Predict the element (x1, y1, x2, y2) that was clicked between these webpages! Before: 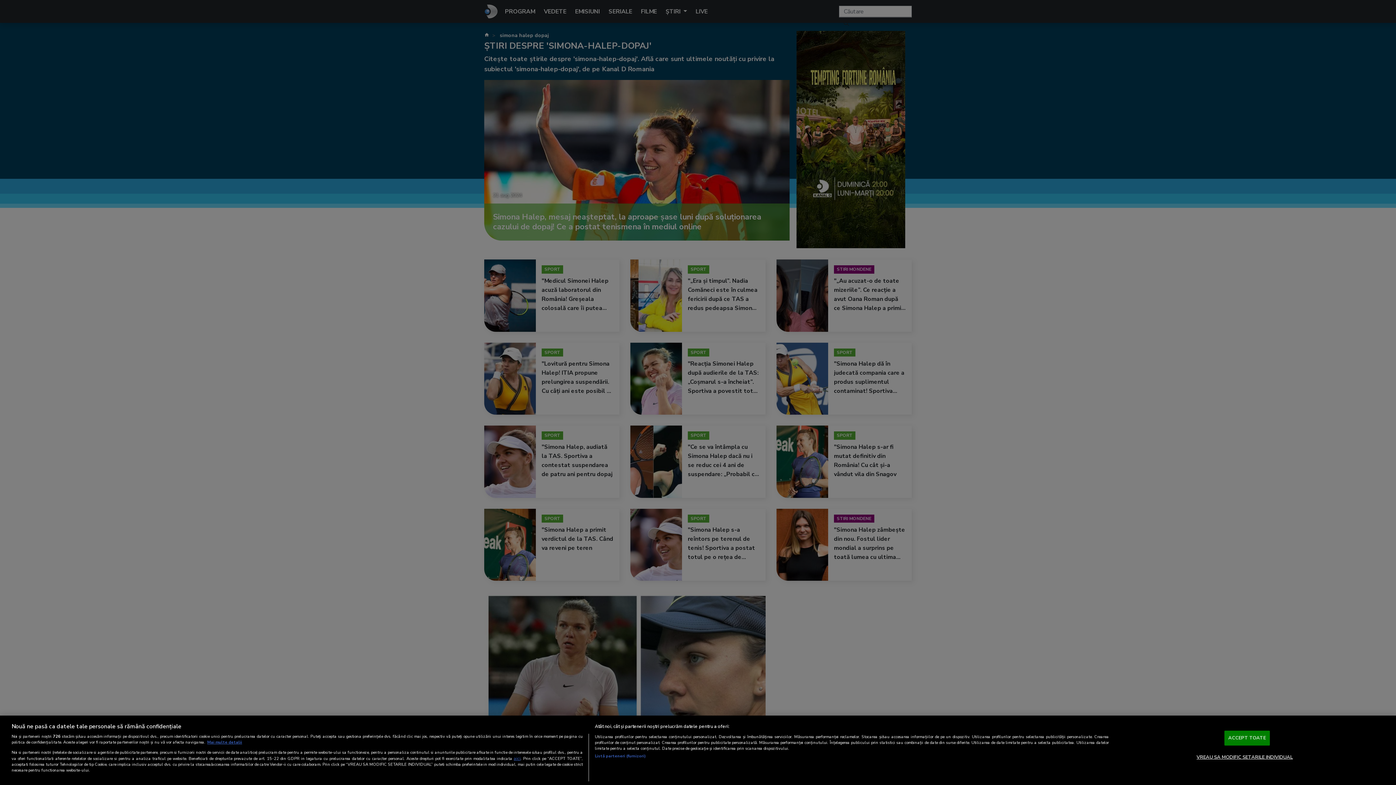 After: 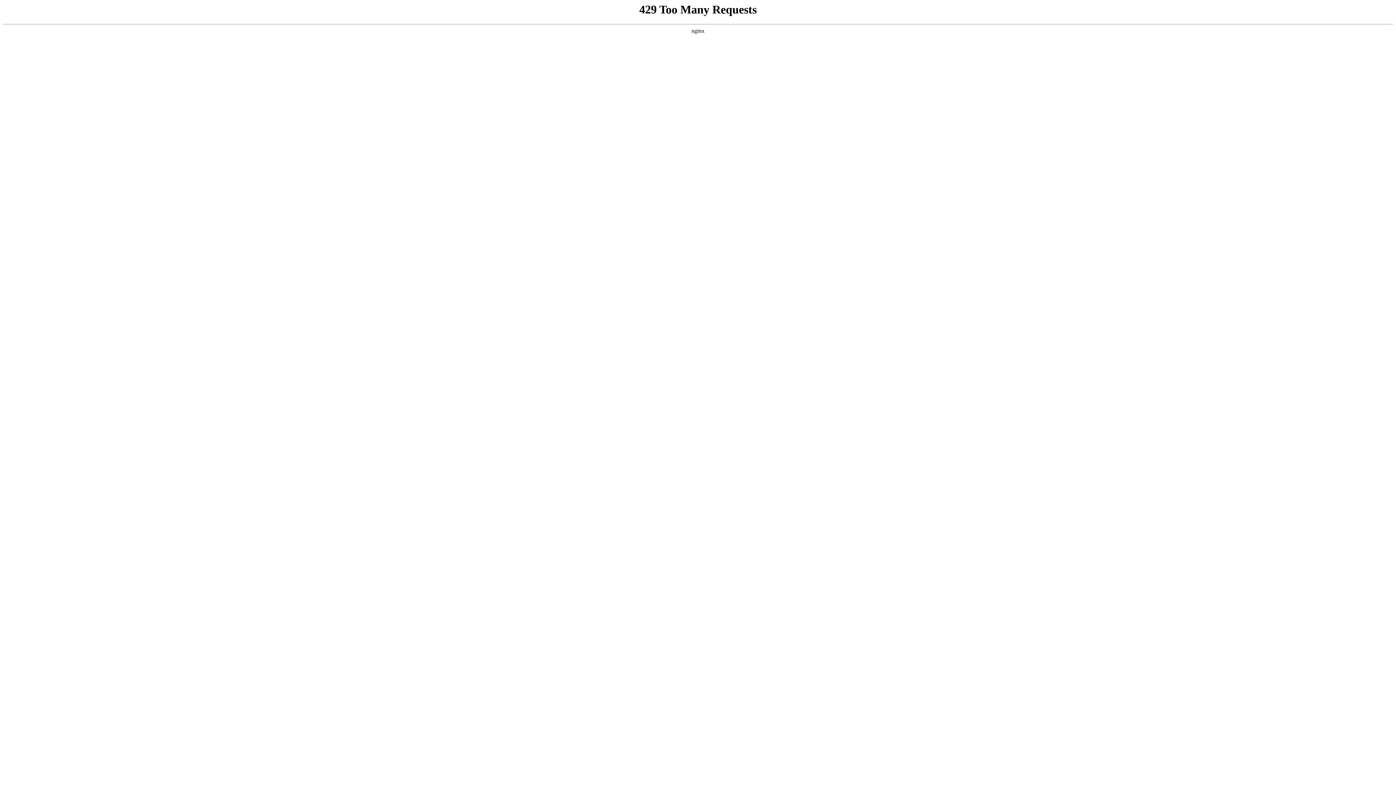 Action: label: aici bbox: (513, 755, 520, 761)